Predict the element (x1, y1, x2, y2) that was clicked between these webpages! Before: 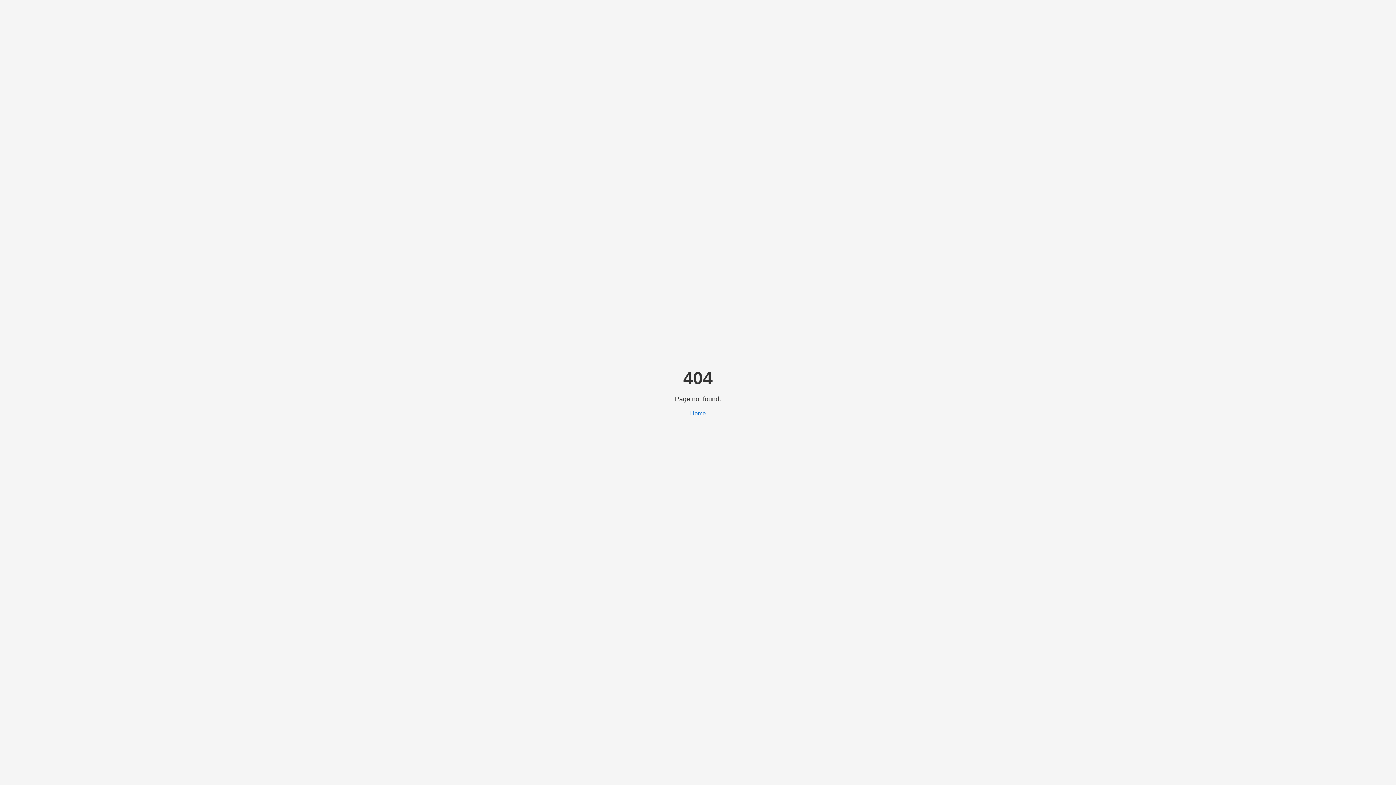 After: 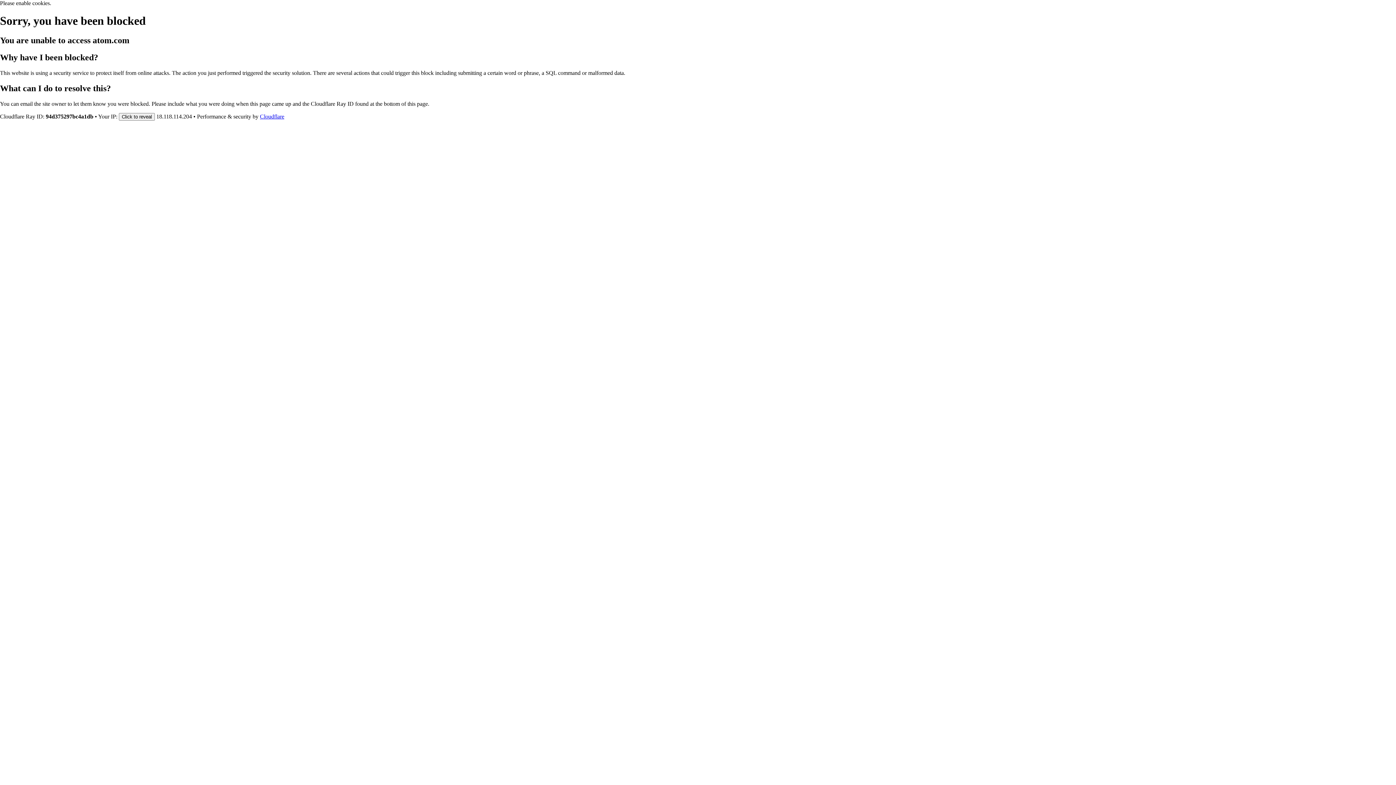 Action: label: Home bbox: (690, 410, 706, 416)